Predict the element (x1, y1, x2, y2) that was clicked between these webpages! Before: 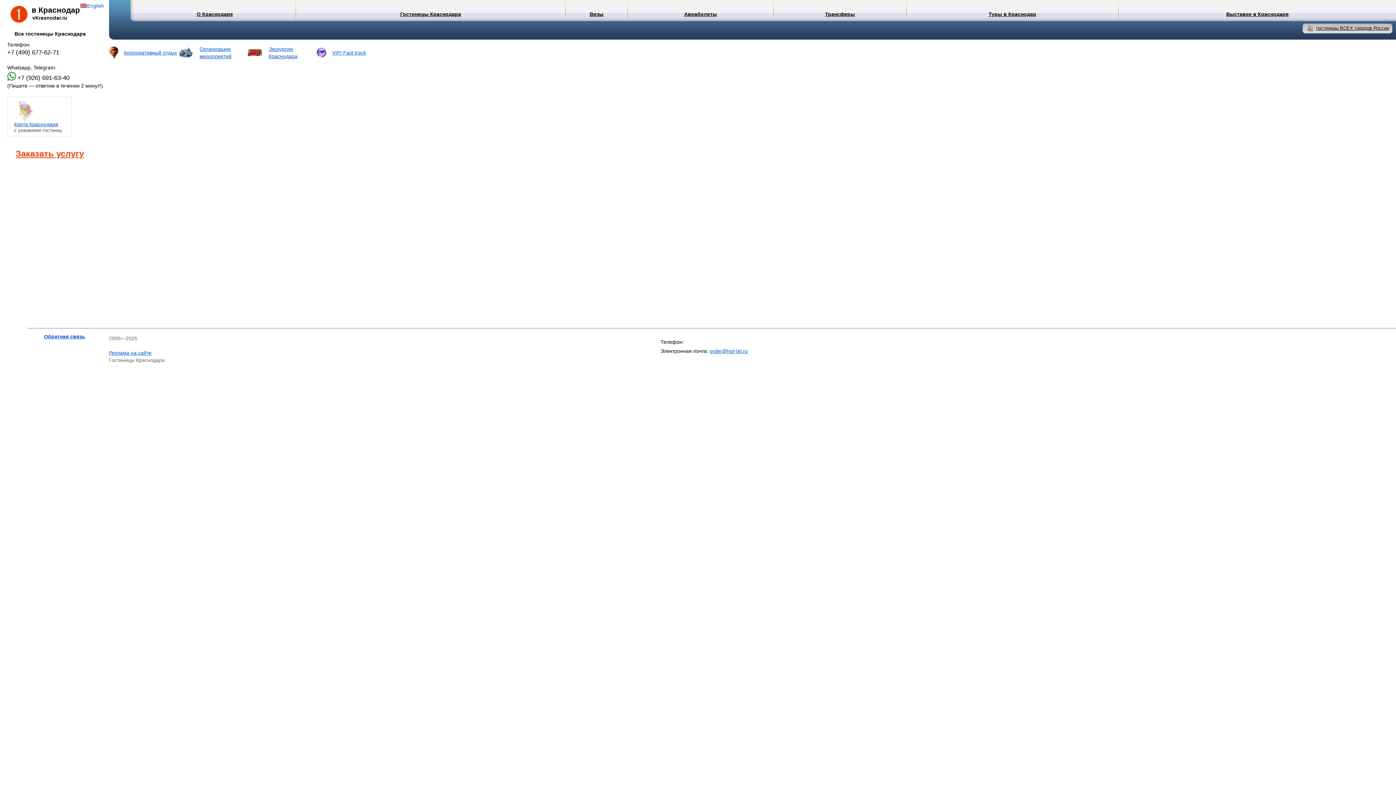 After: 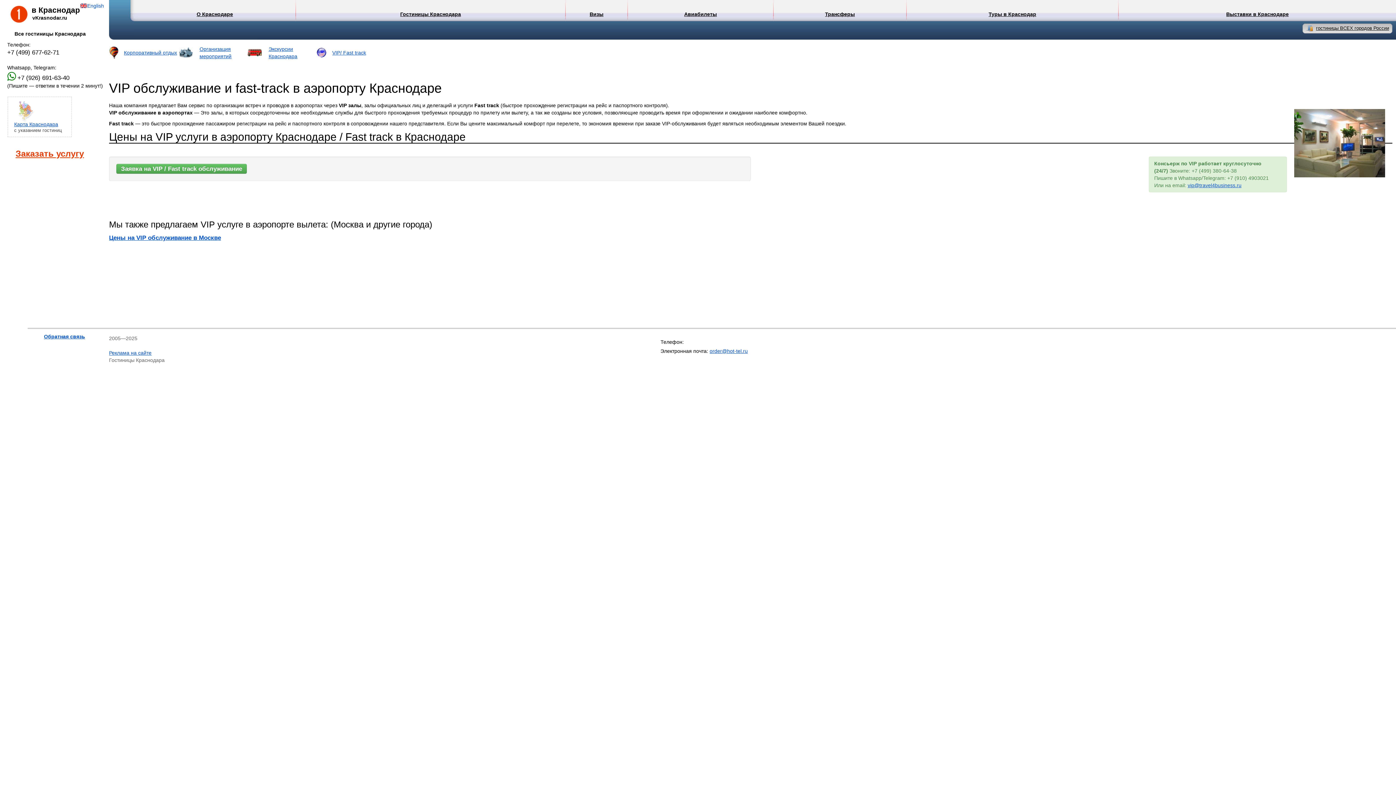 Action: bbox: (316, 49, 326, 55)